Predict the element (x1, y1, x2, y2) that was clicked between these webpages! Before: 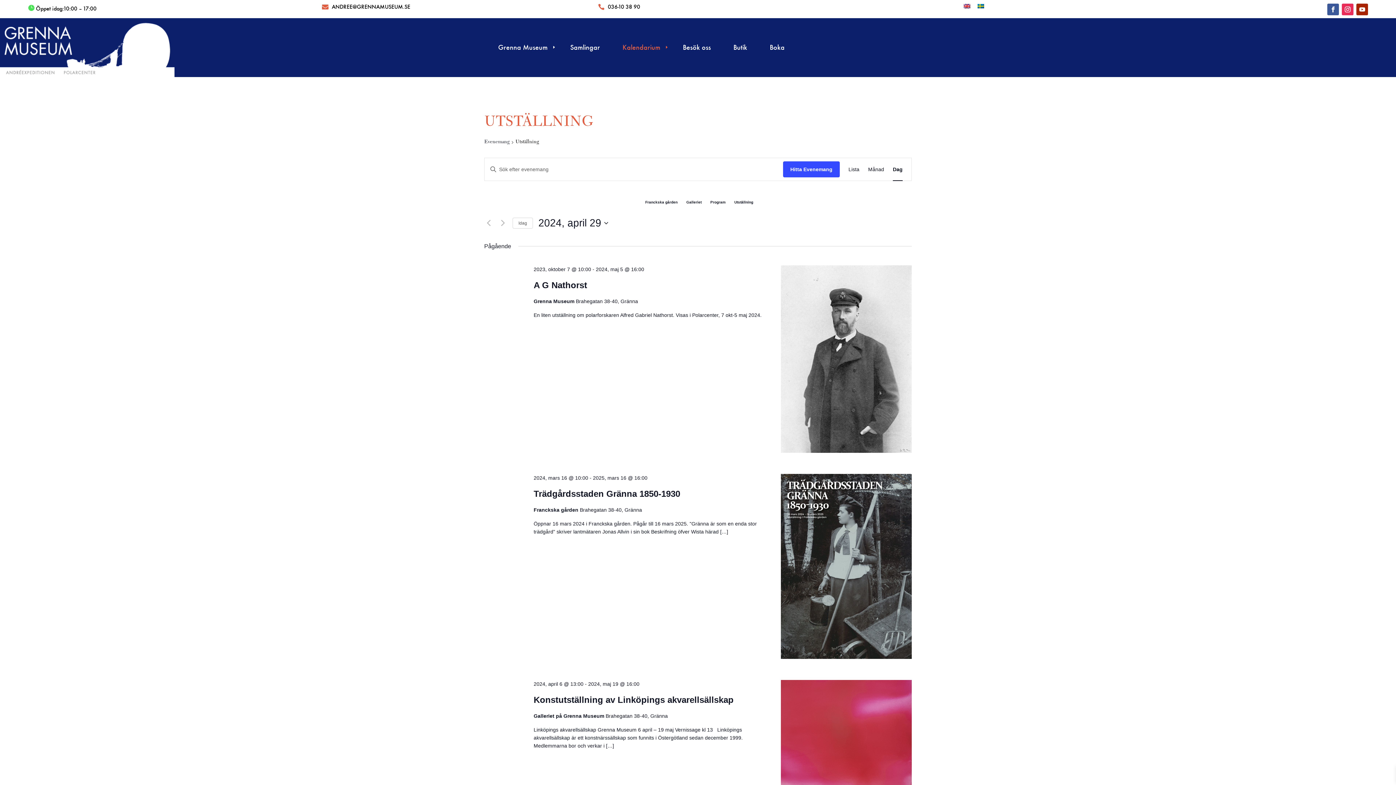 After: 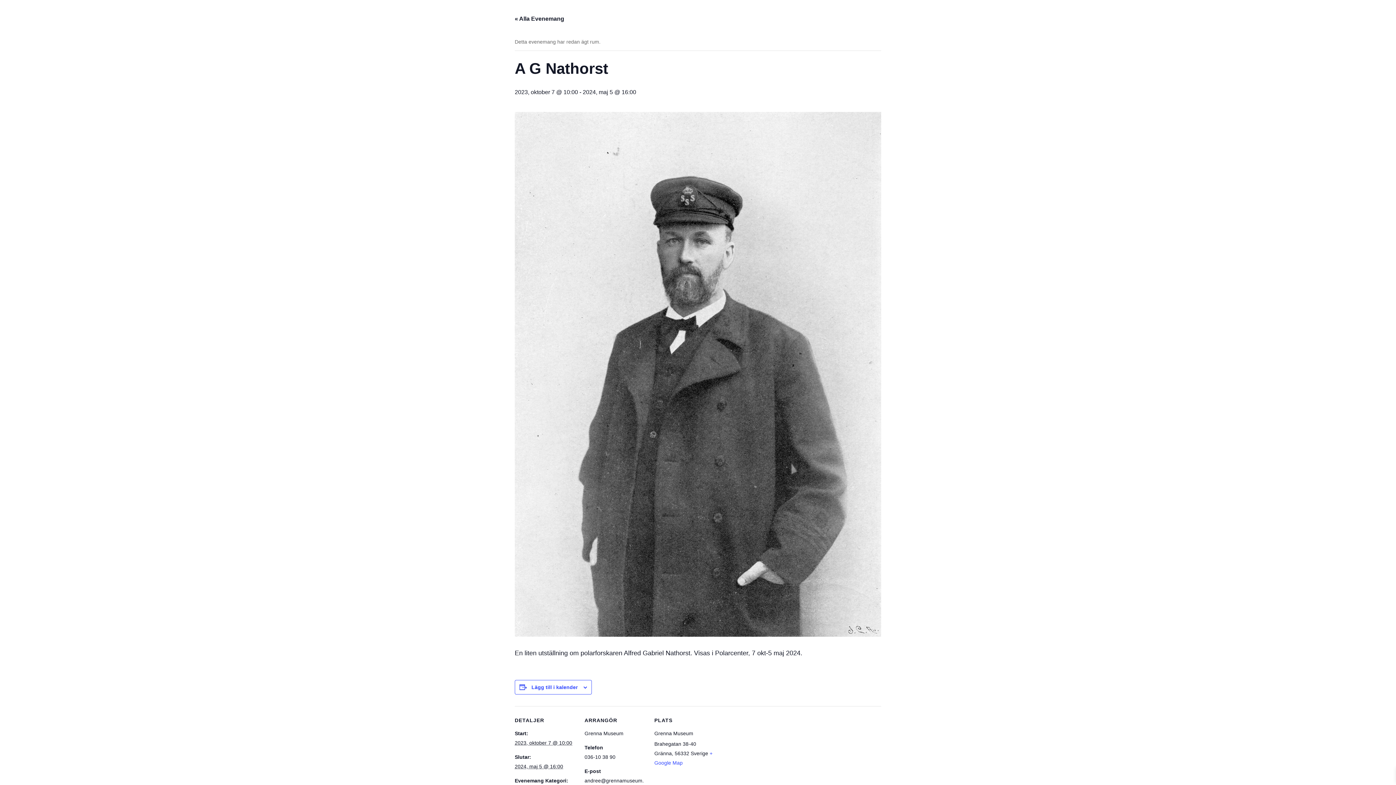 Action: label: A G Nathorst bbox: (533, 280, 587, 290)